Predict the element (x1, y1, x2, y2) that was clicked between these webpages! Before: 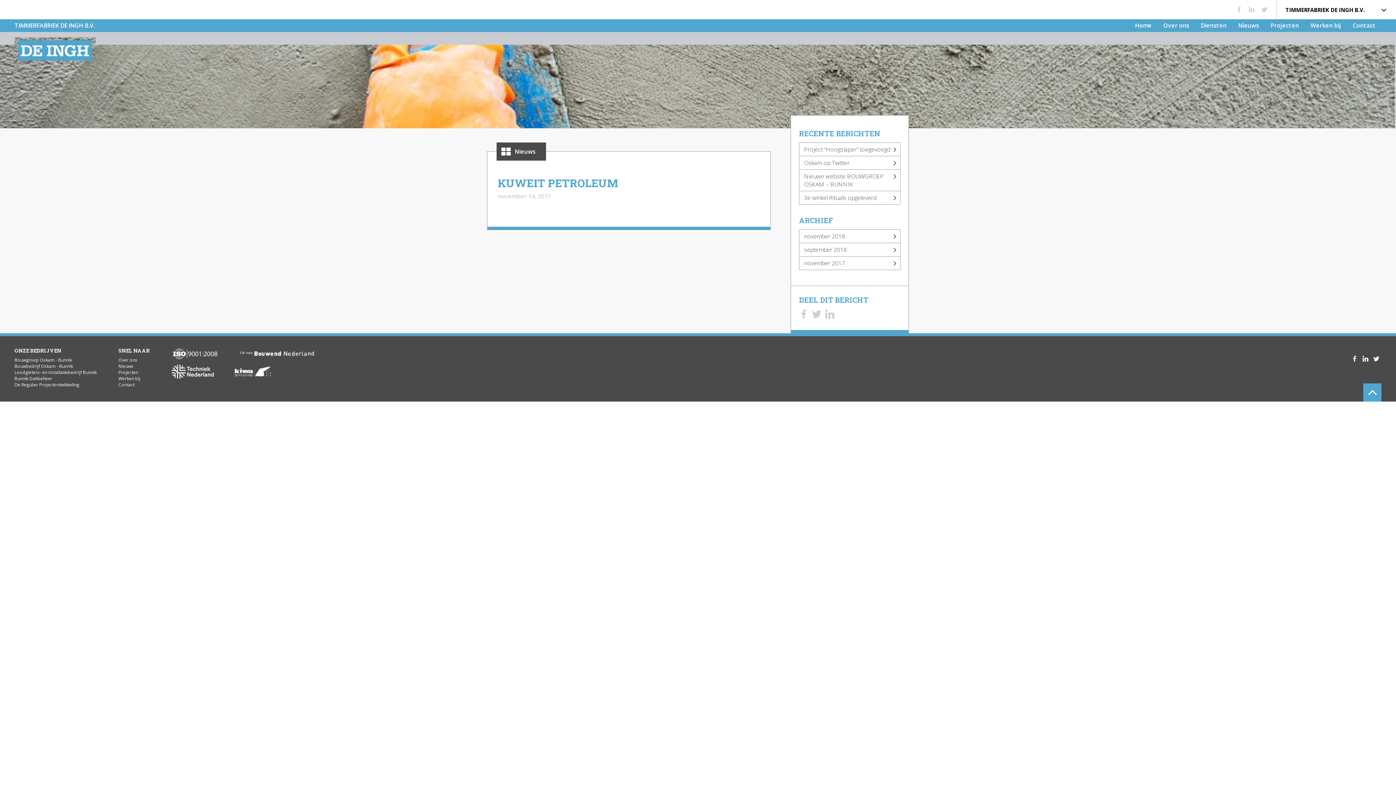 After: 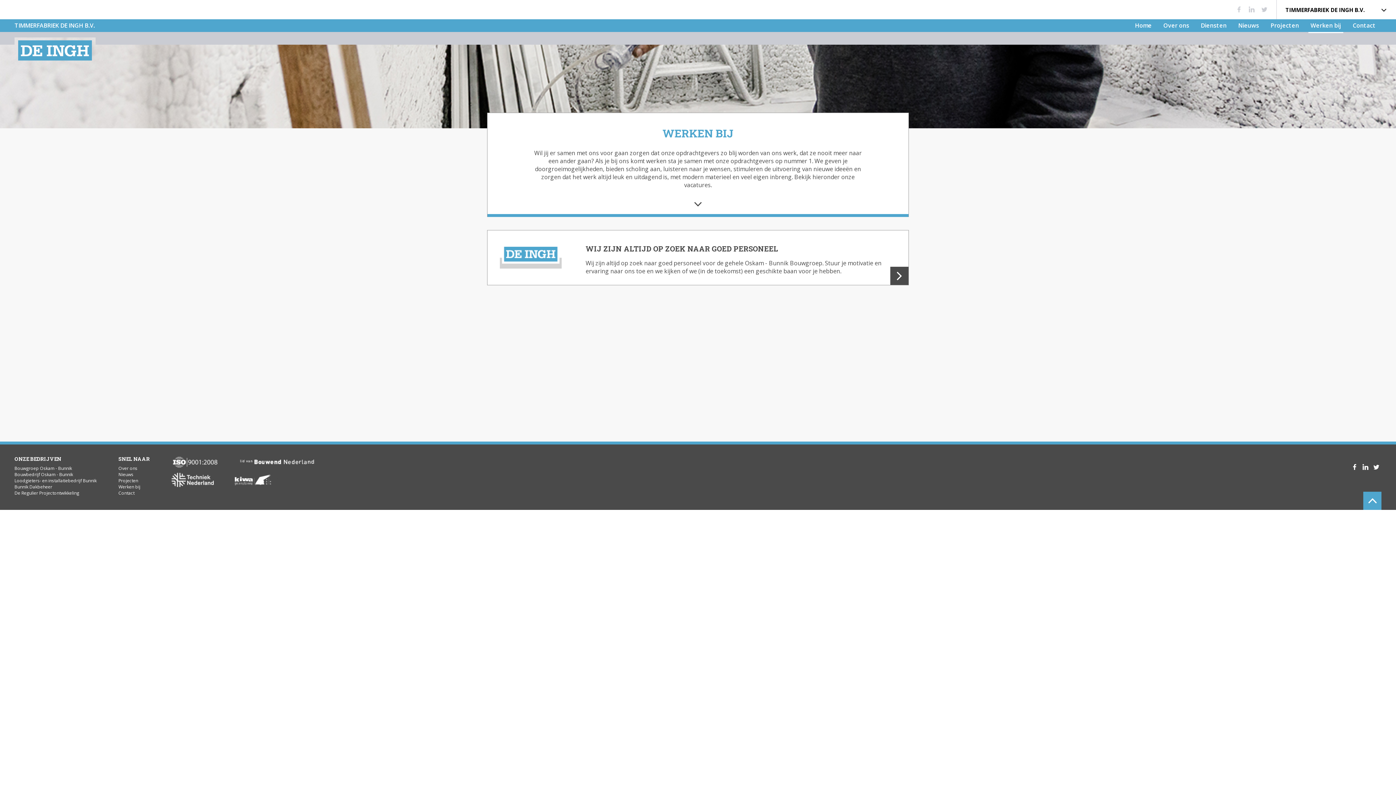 Action: label: Werken bij bbox: (1305, 19, 1347, 32)